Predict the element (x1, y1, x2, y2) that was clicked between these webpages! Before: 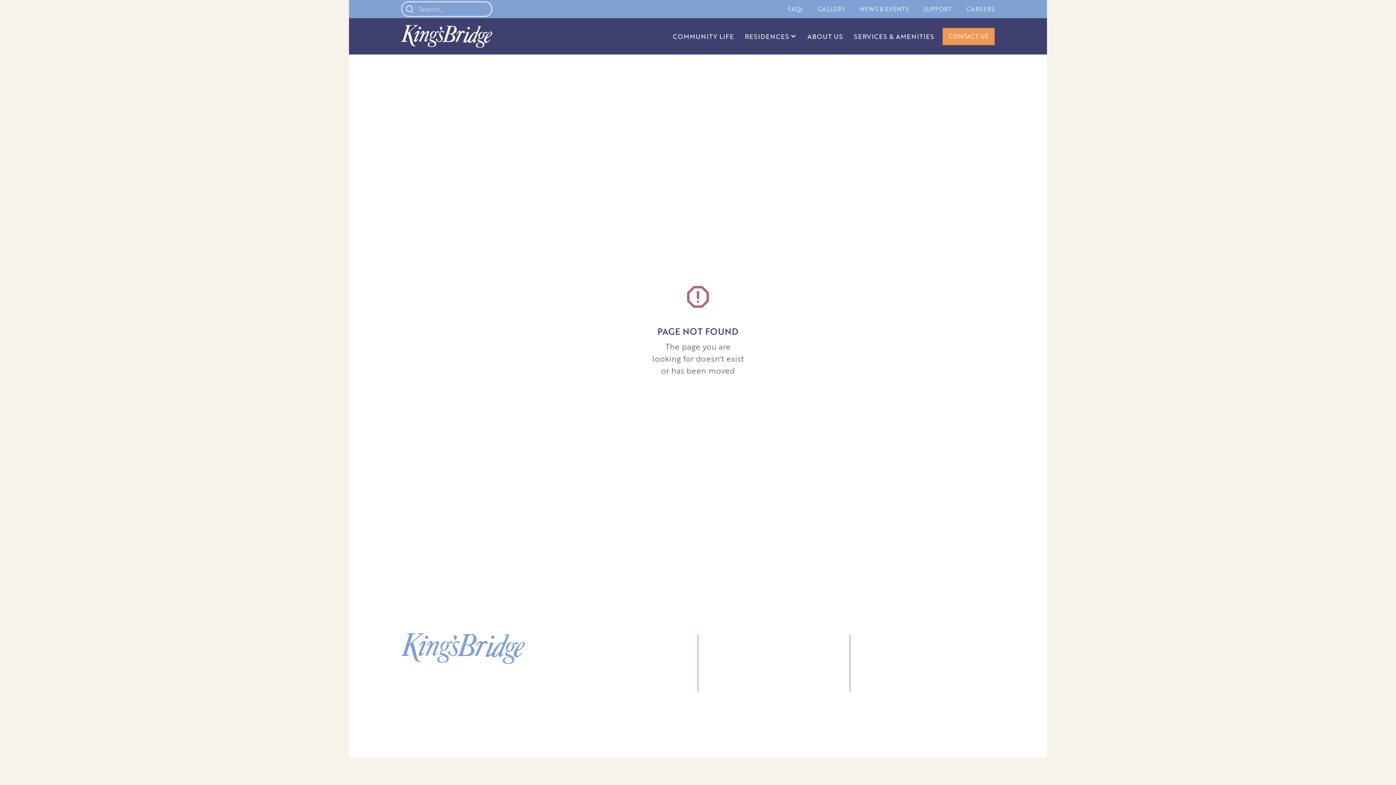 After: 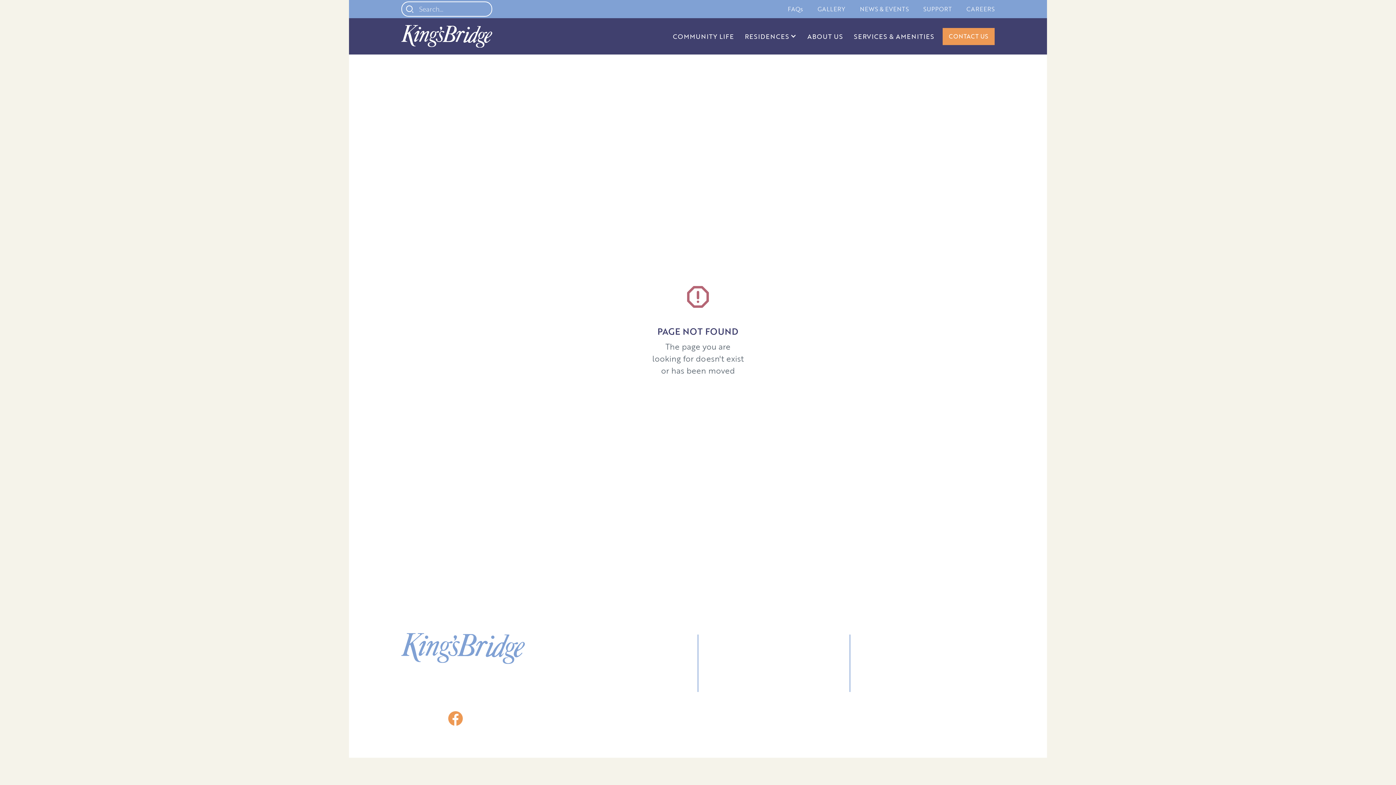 Action: bbox: (448, 711, 463, 729)